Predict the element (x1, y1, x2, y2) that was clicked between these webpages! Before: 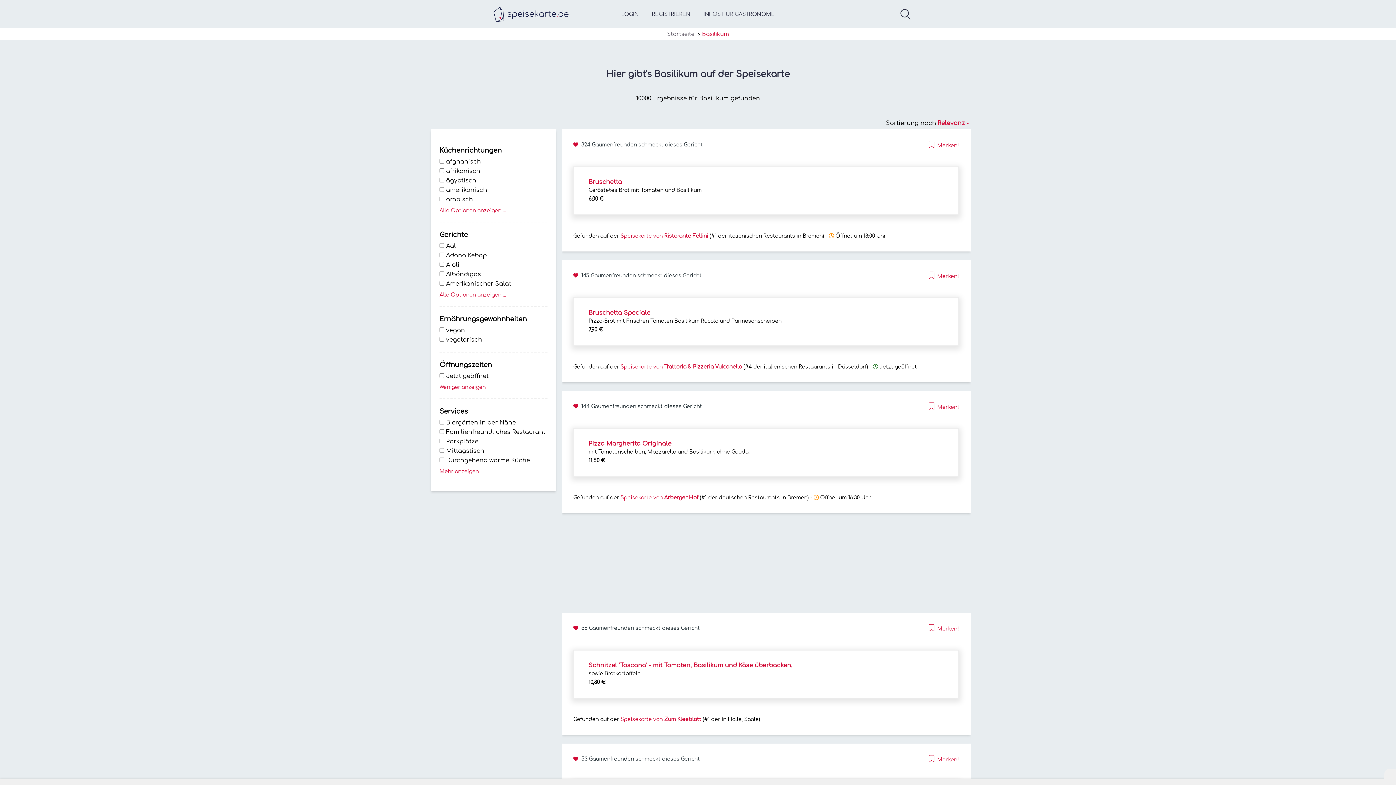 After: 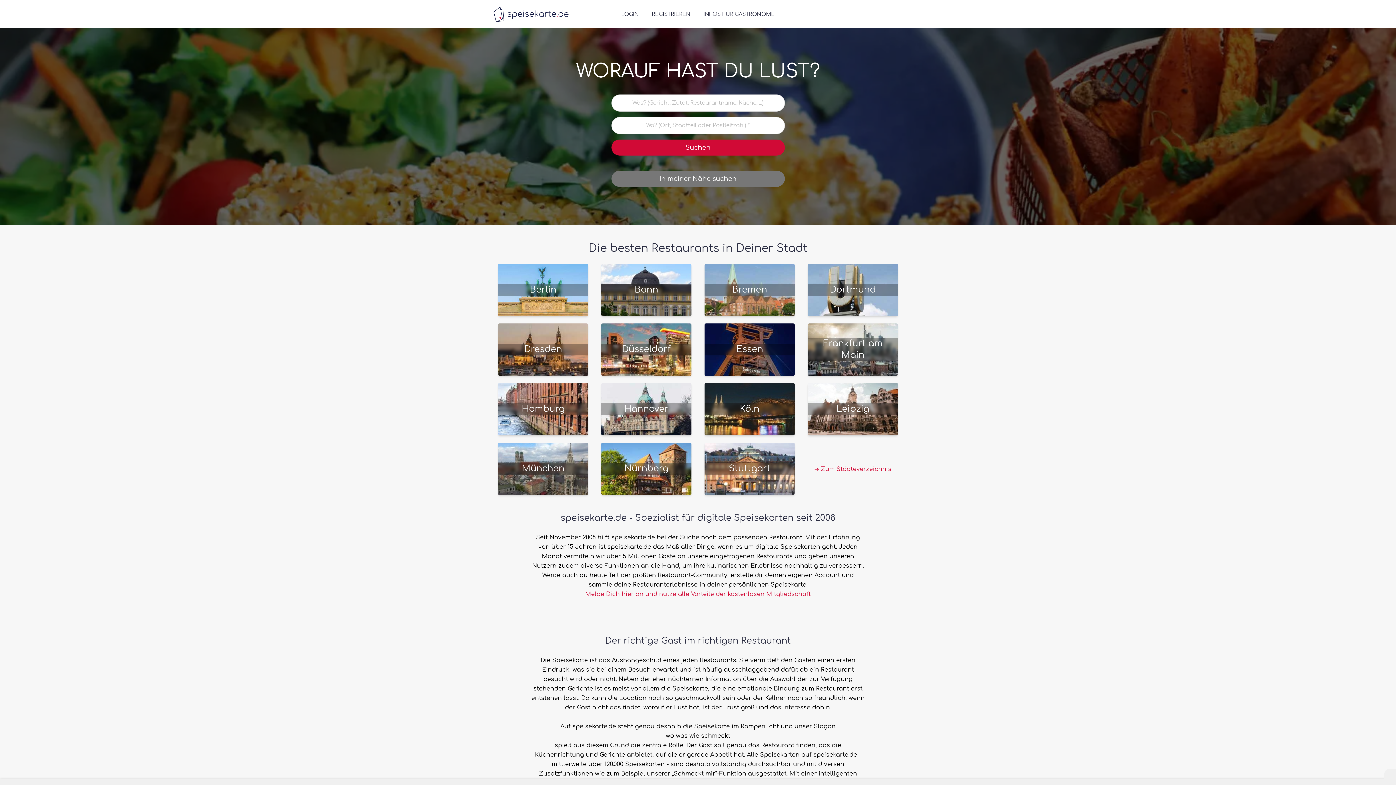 Action: bbox: (667, 31, 694, 37) label: Startseite